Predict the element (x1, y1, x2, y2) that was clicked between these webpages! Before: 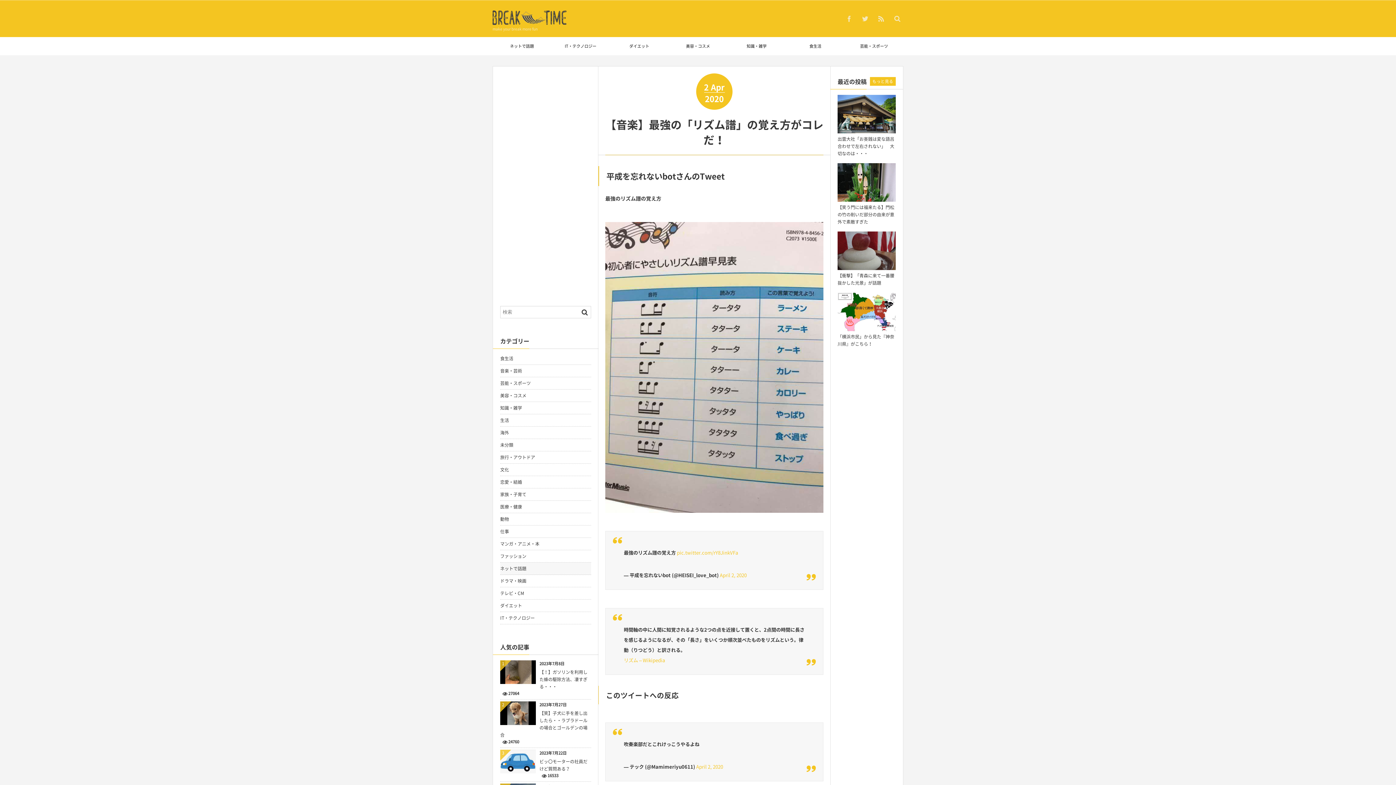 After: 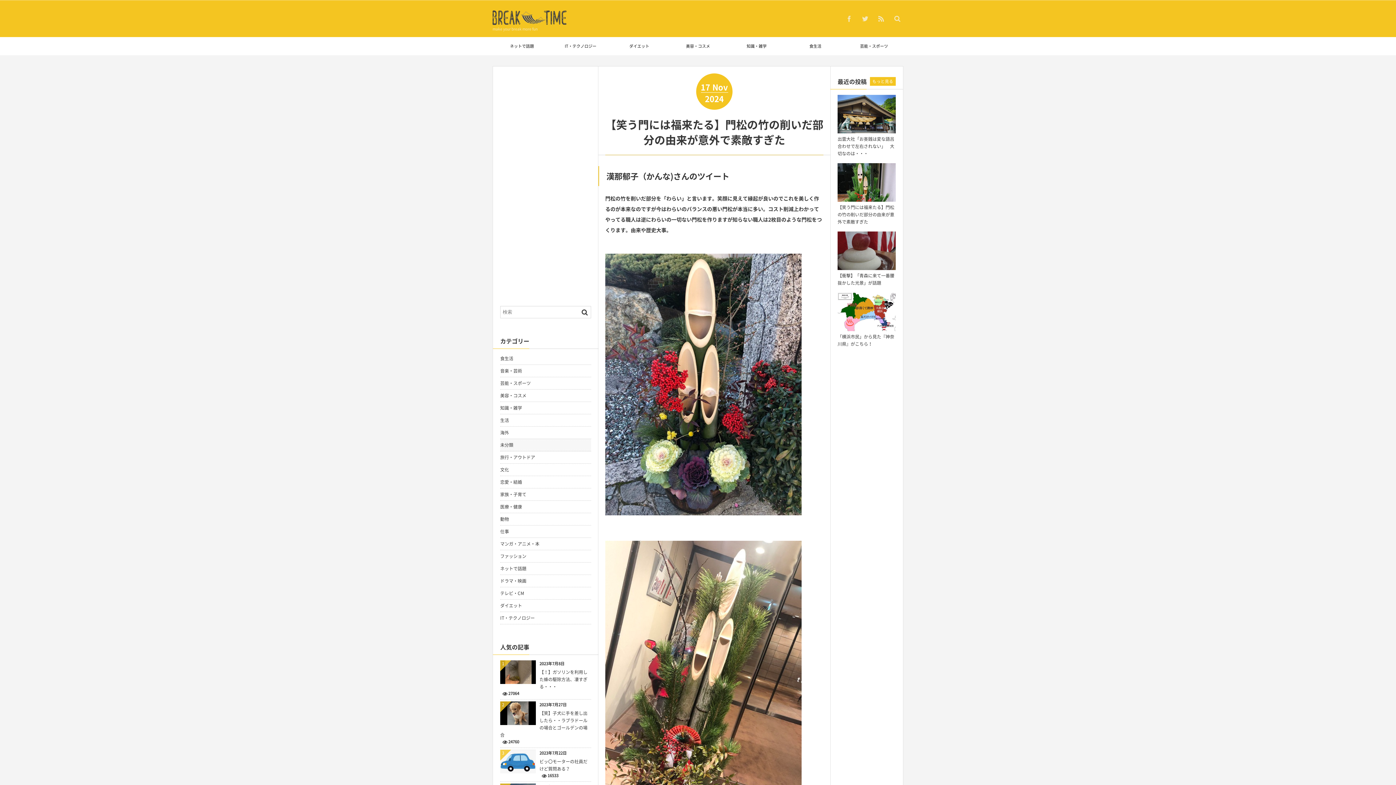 Action: bbox: (837, 196, 896, 203)